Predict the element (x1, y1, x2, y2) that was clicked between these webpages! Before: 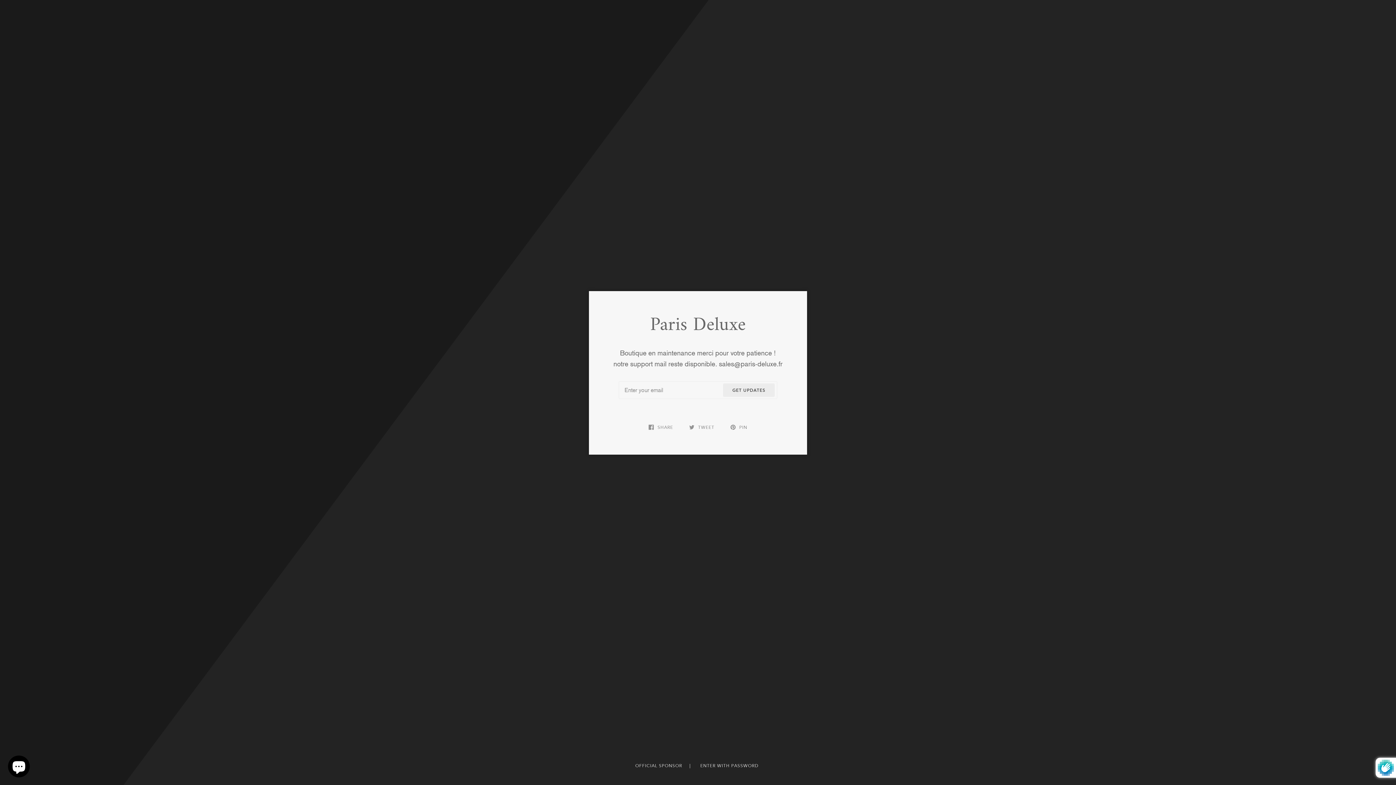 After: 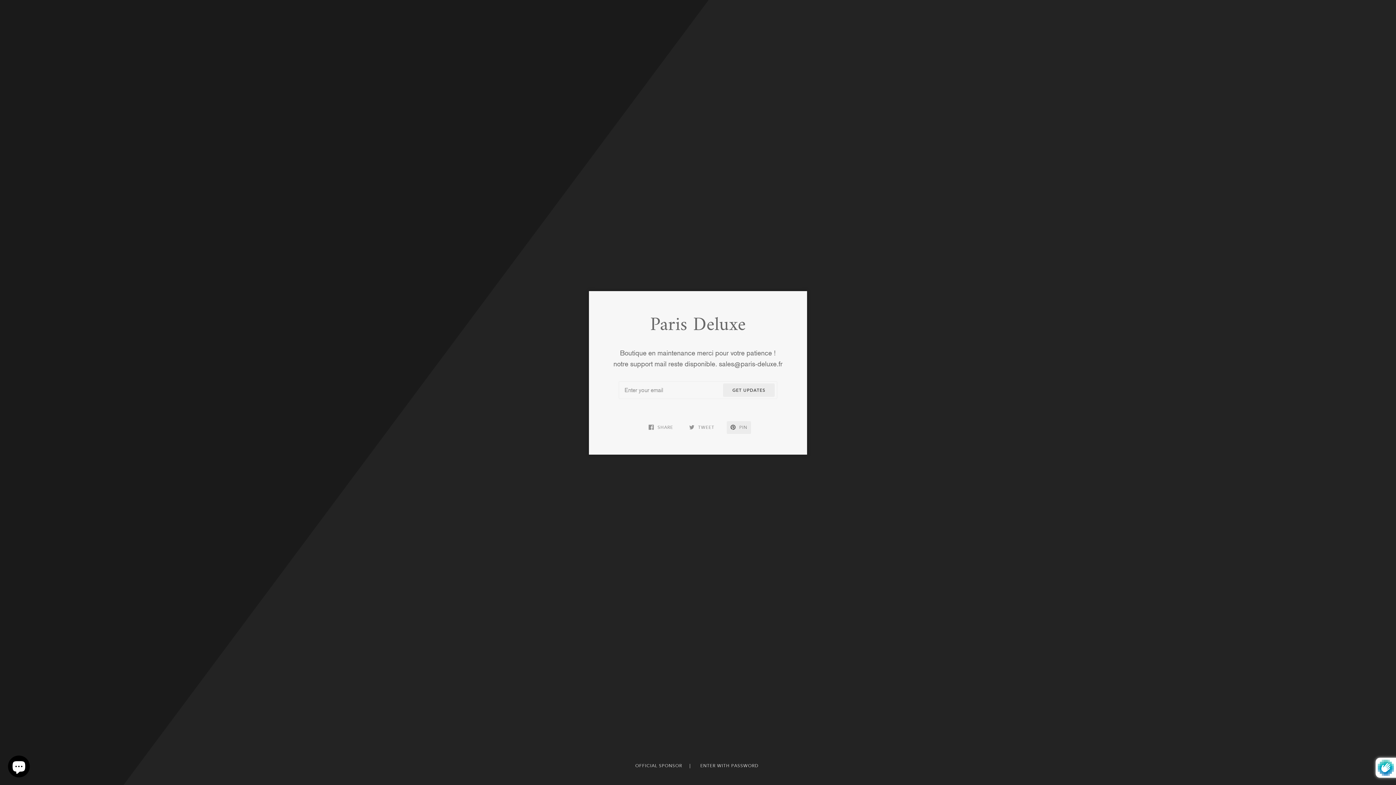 Action: label:  PIN bbox: (726, 421, 751, 434)